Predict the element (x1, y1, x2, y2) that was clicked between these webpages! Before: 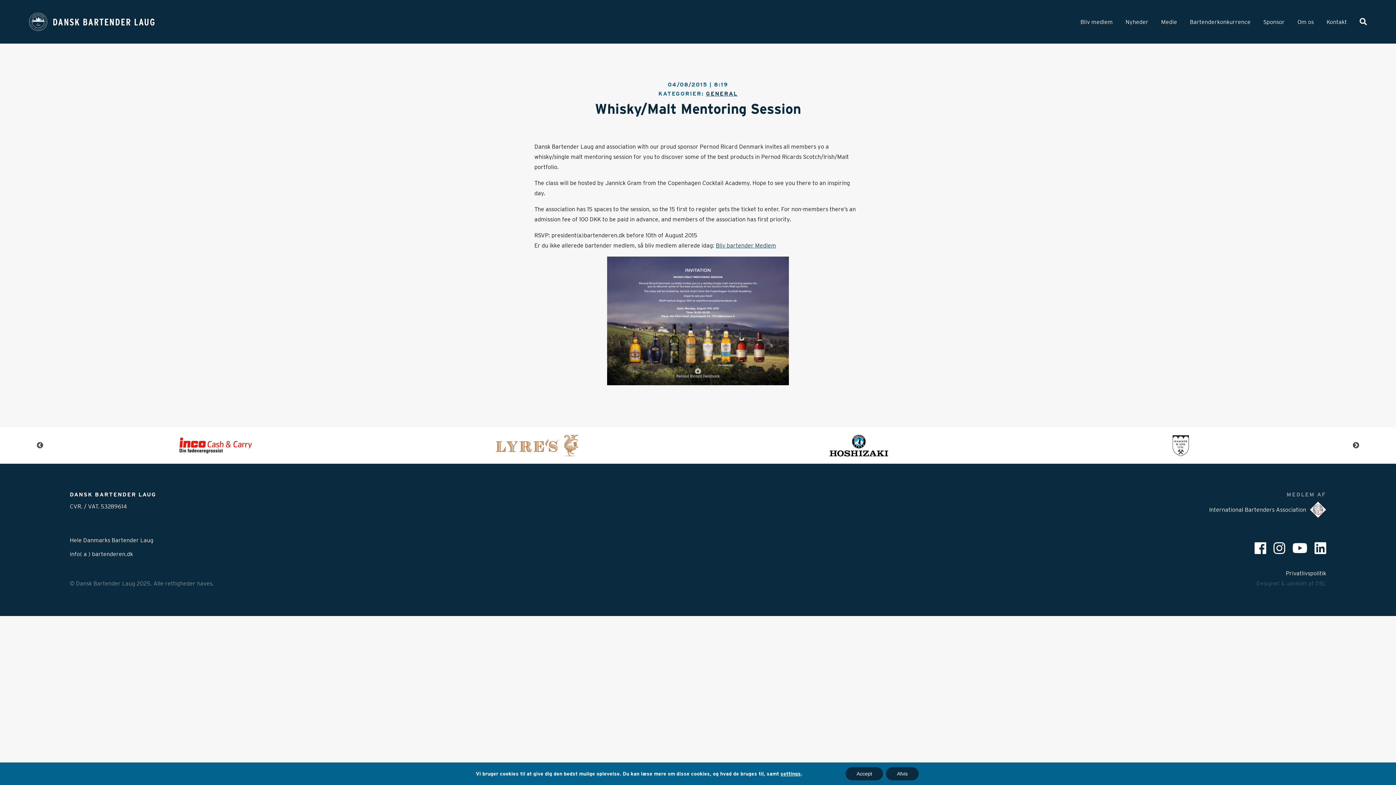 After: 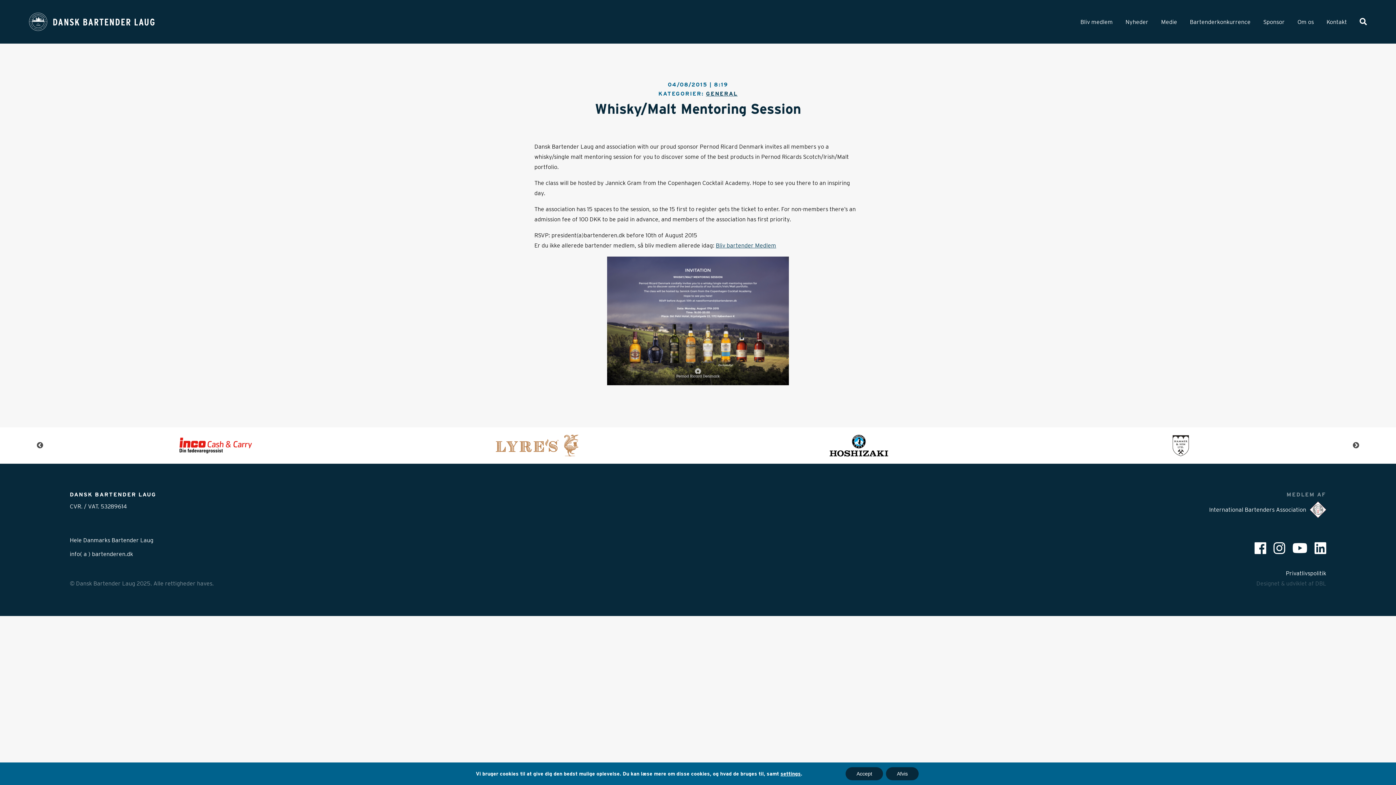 Action: label: International Bartenders Association bbox: (1209, 501, 1326, 518)